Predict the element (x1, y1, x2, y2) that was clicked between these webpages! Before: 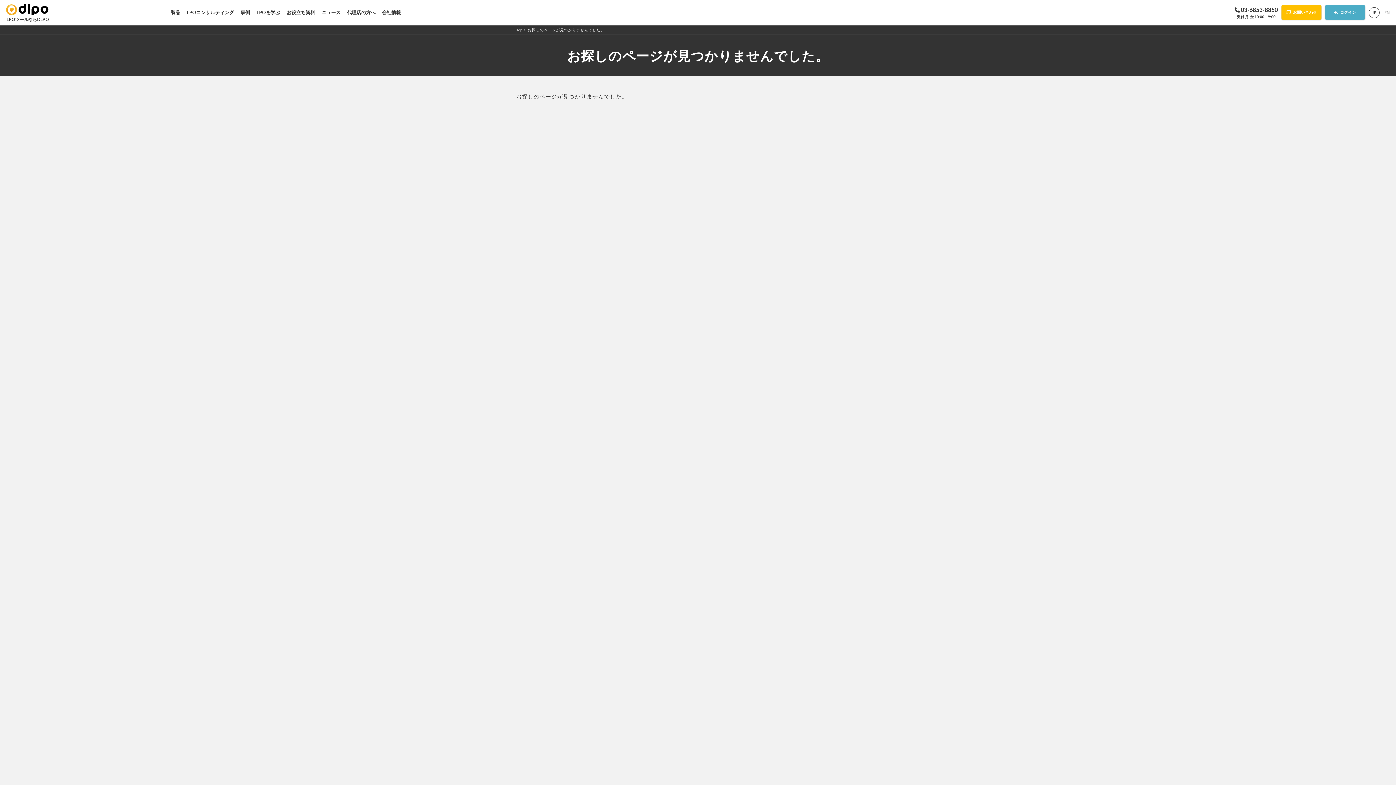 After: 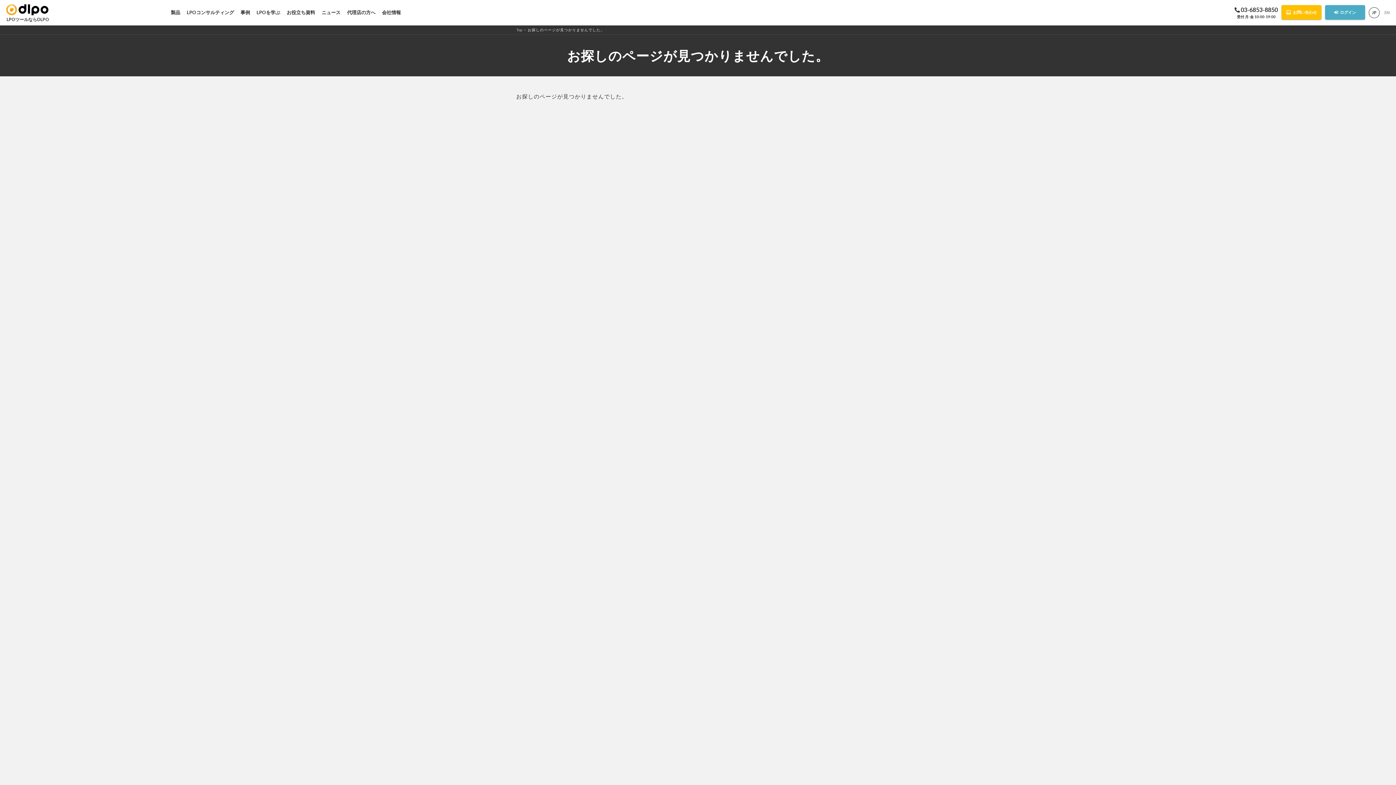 Action: label: 事例 bbox: (237, 4, 253, 20)